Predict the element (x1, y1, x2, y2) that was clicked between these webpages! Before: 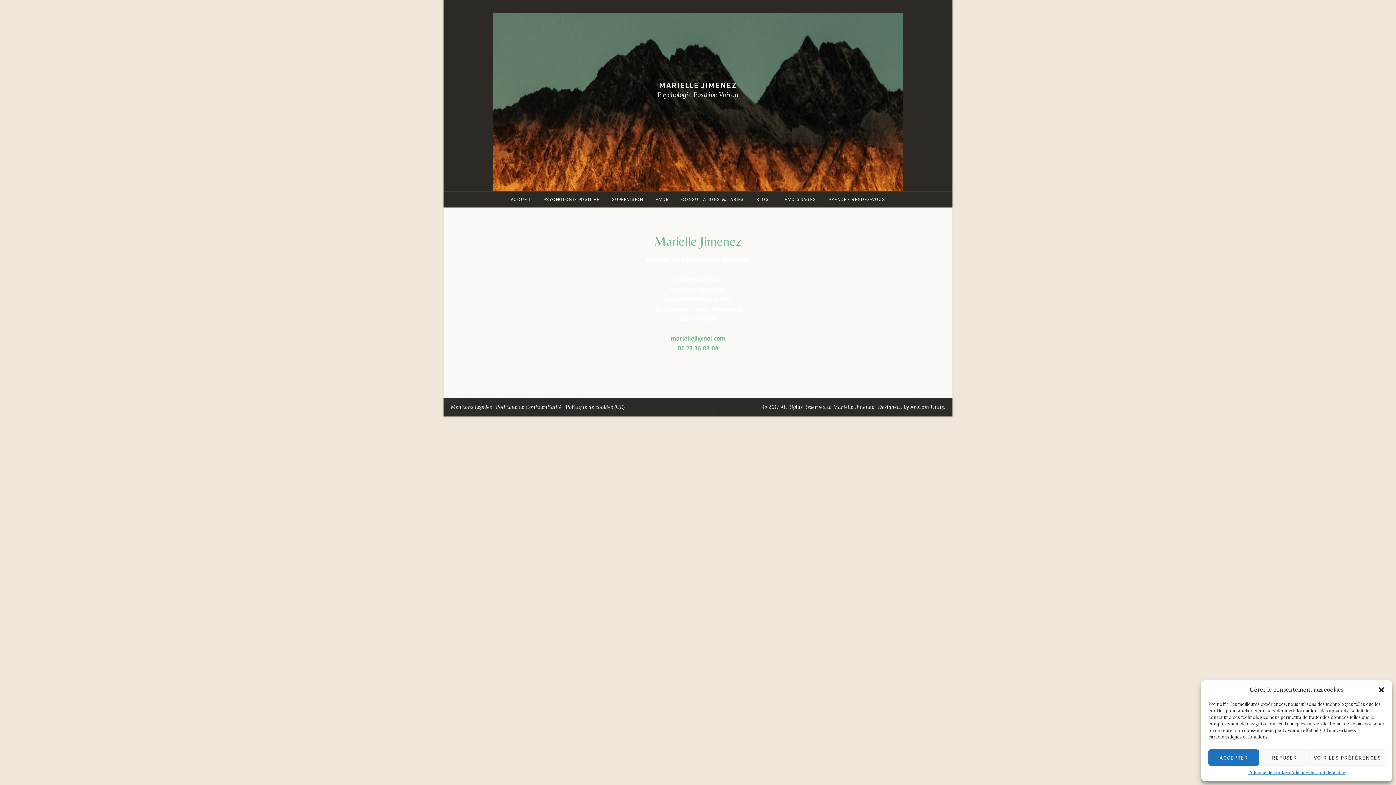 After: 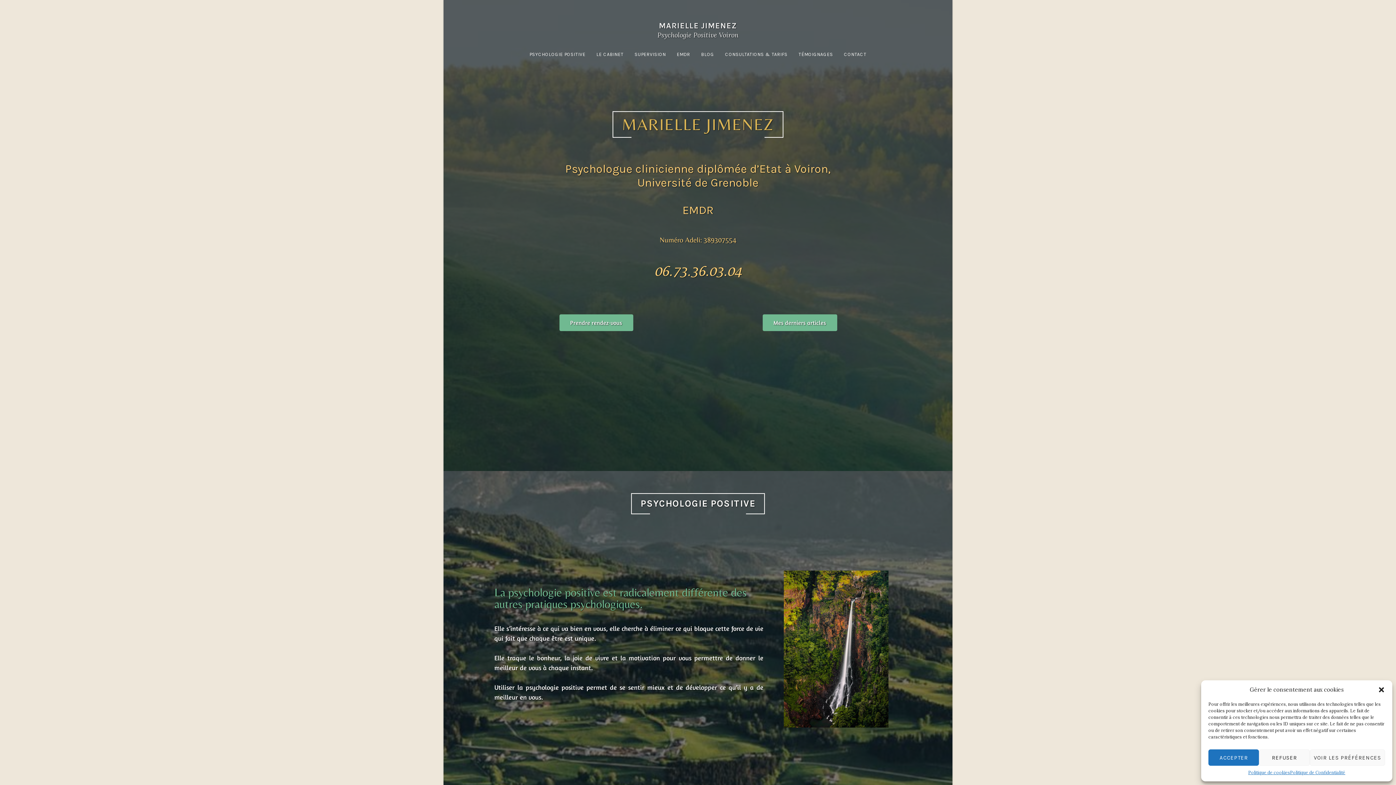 Action: label: © 2017 All Rights Reserved to Marielle Jimenez bbox: (762, 404, 874, 410)